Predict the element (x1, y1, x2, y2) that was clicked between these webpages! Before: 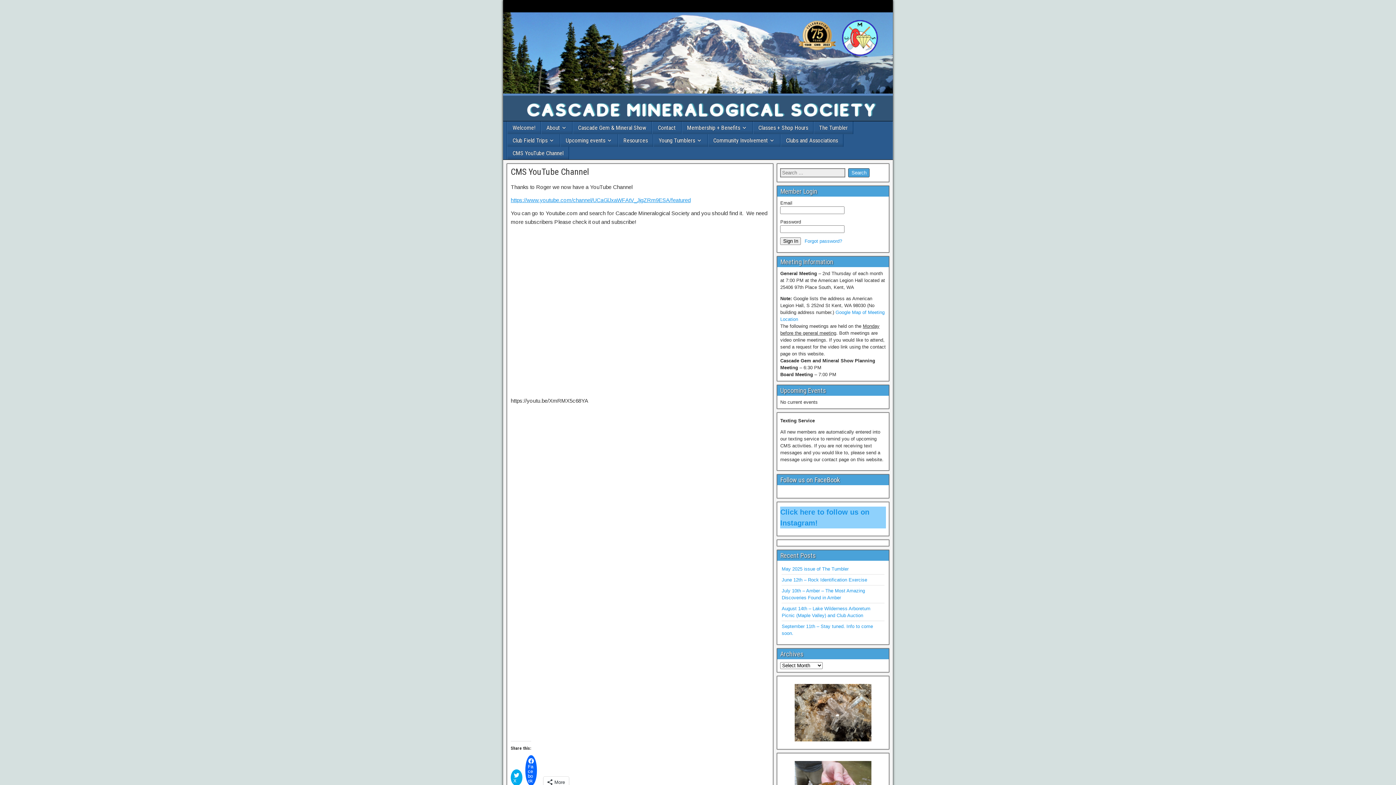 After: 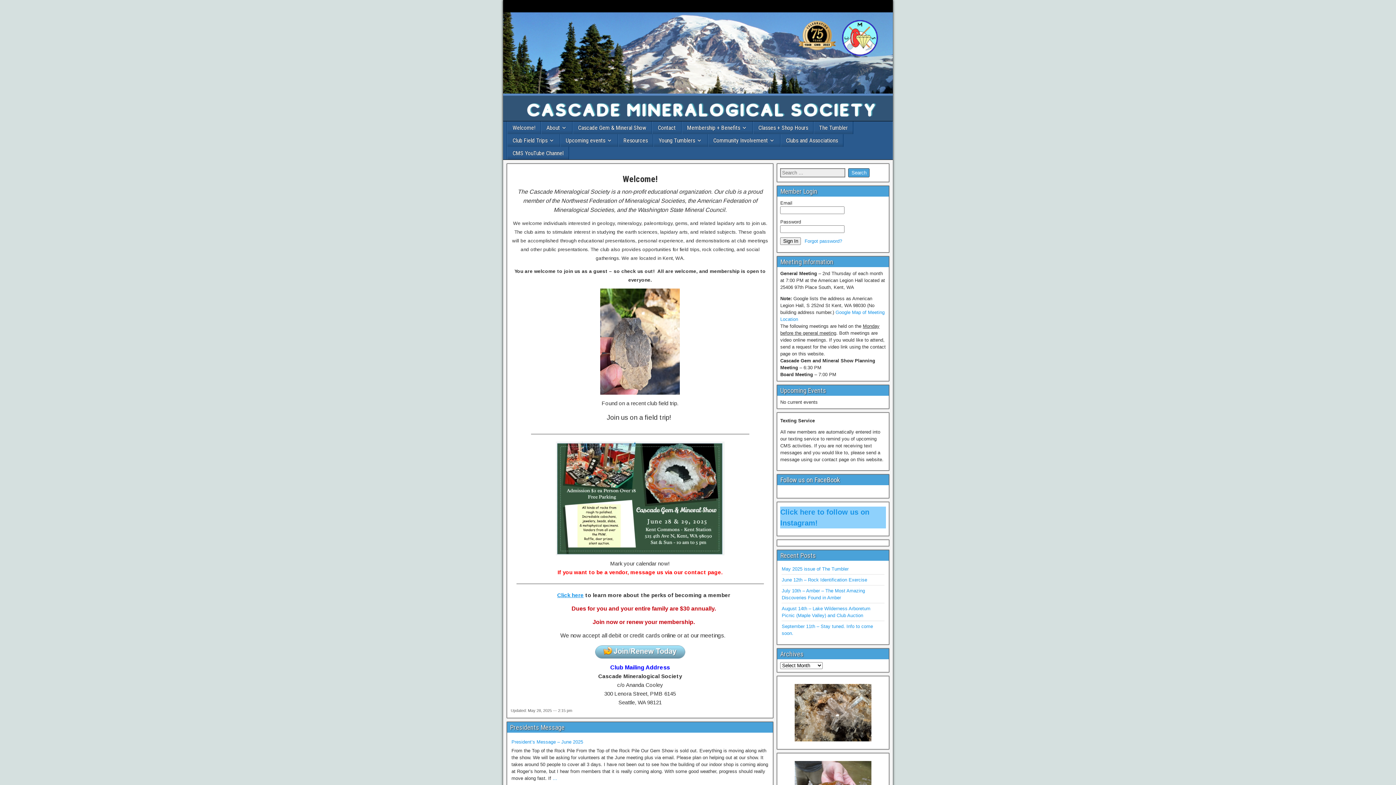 Action: label: Welcome! bbox: (507, 121, 540, 134)